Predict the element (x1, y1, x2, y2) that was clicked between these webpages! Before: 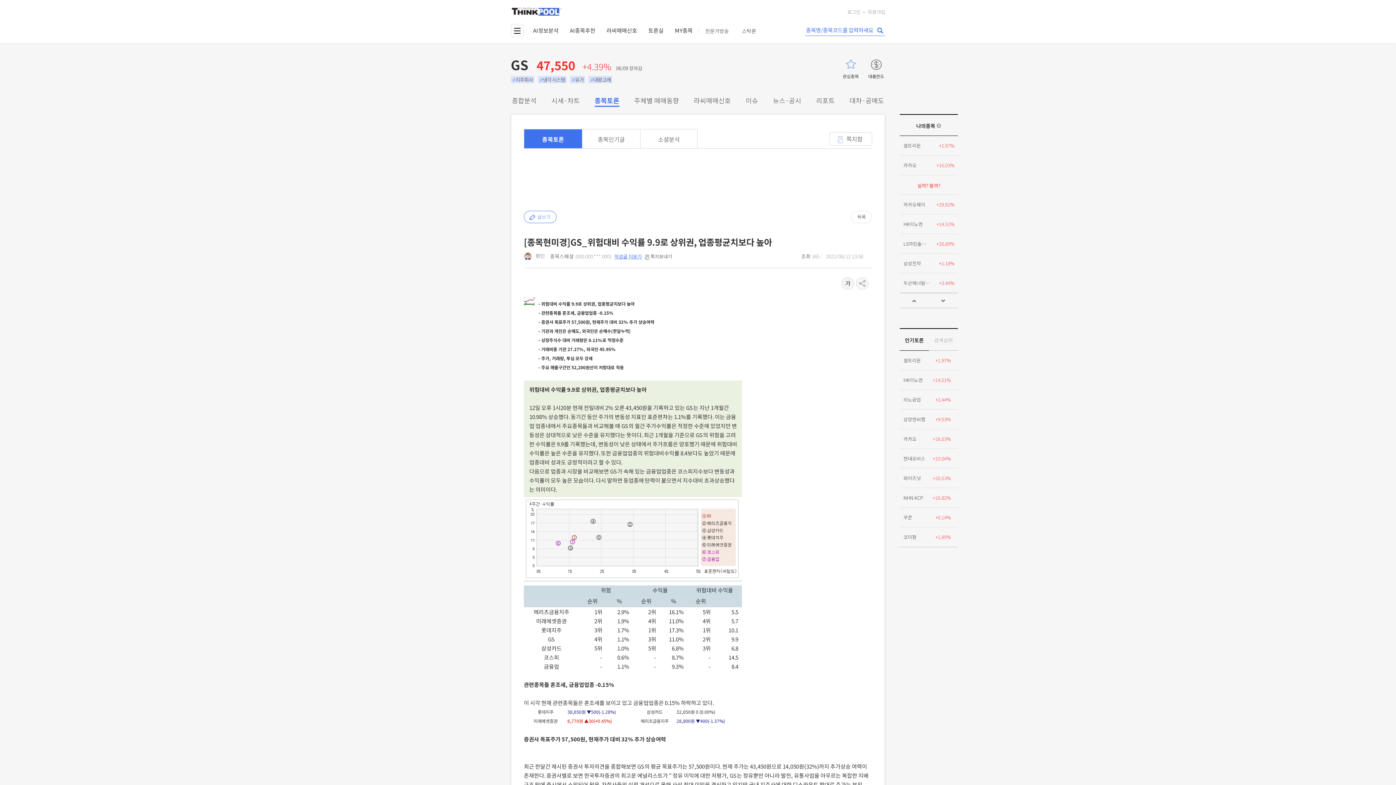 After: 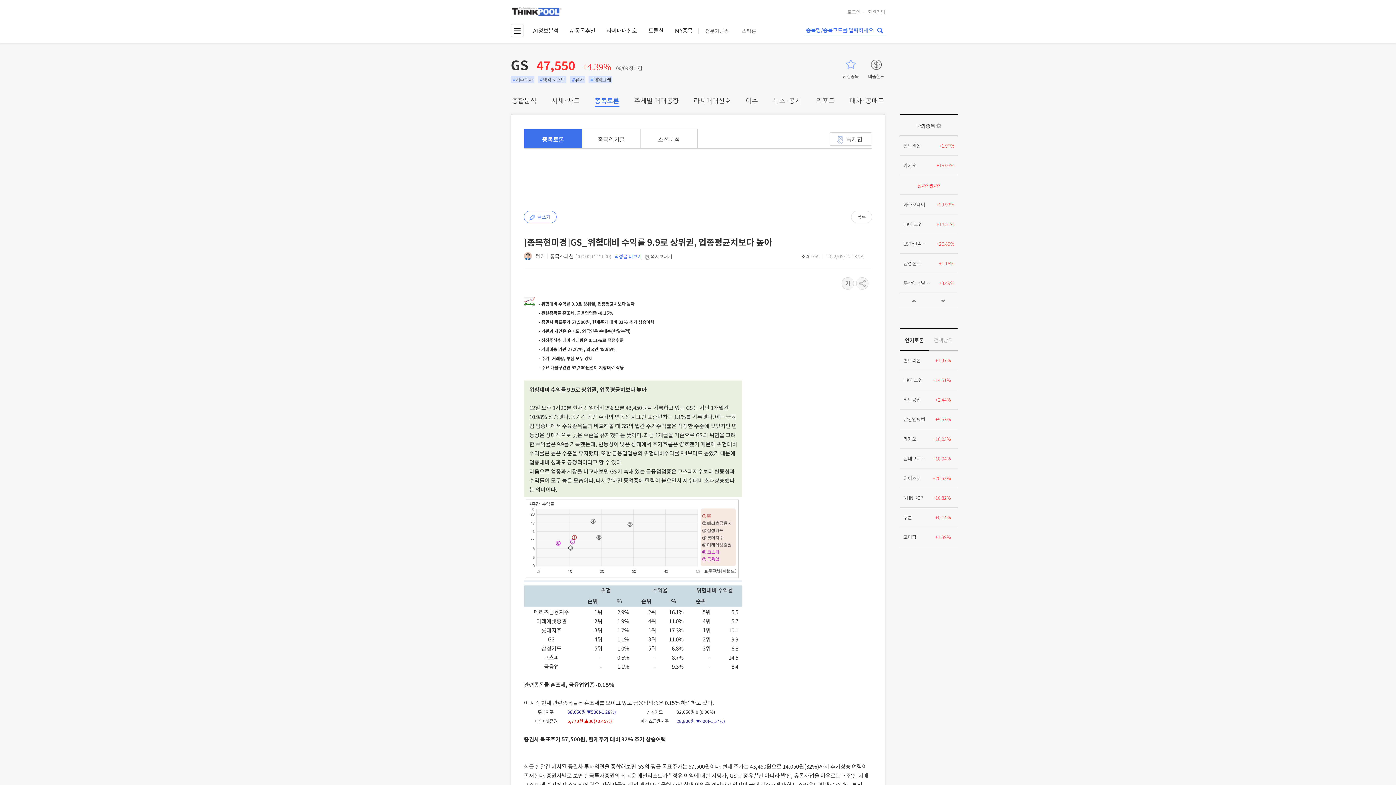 Action: bbox: (875, 27, 885, 34)